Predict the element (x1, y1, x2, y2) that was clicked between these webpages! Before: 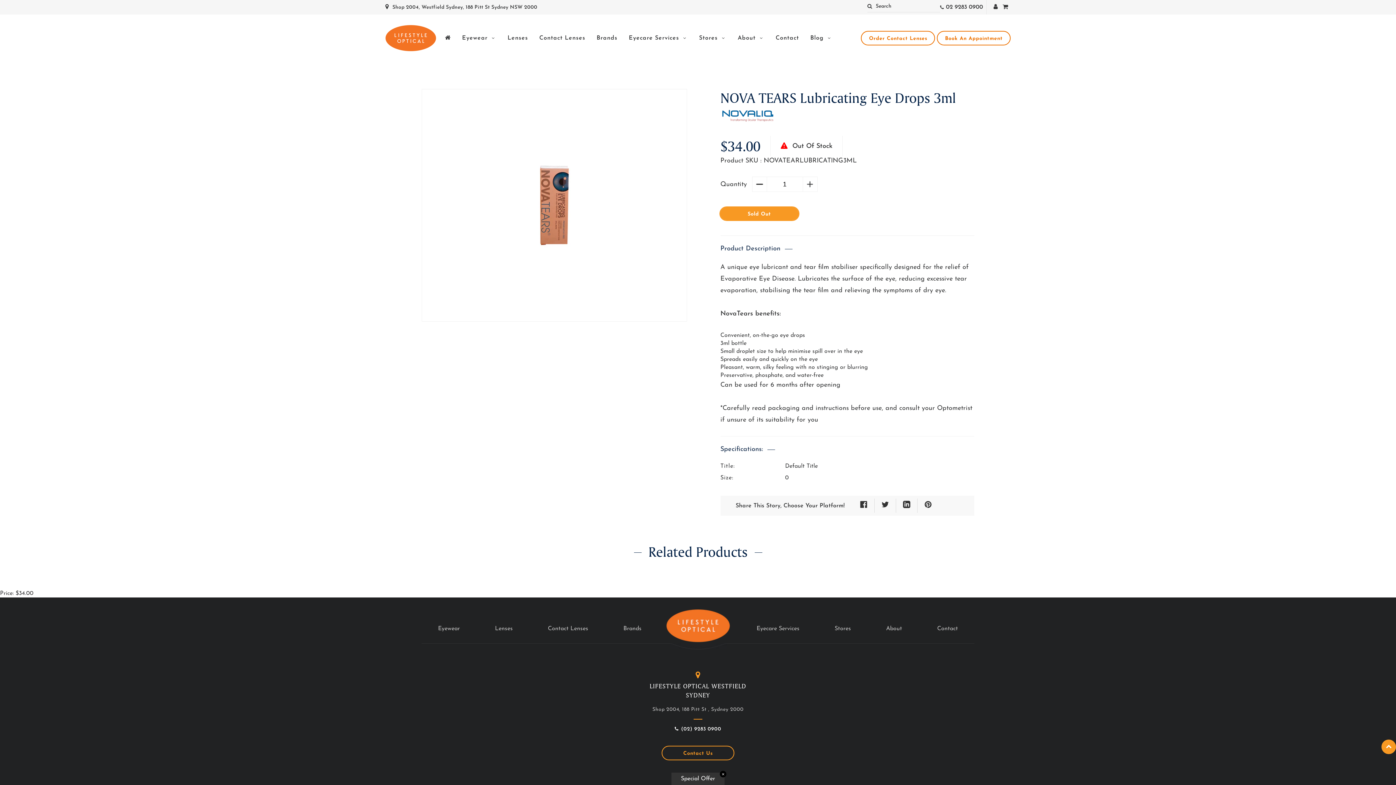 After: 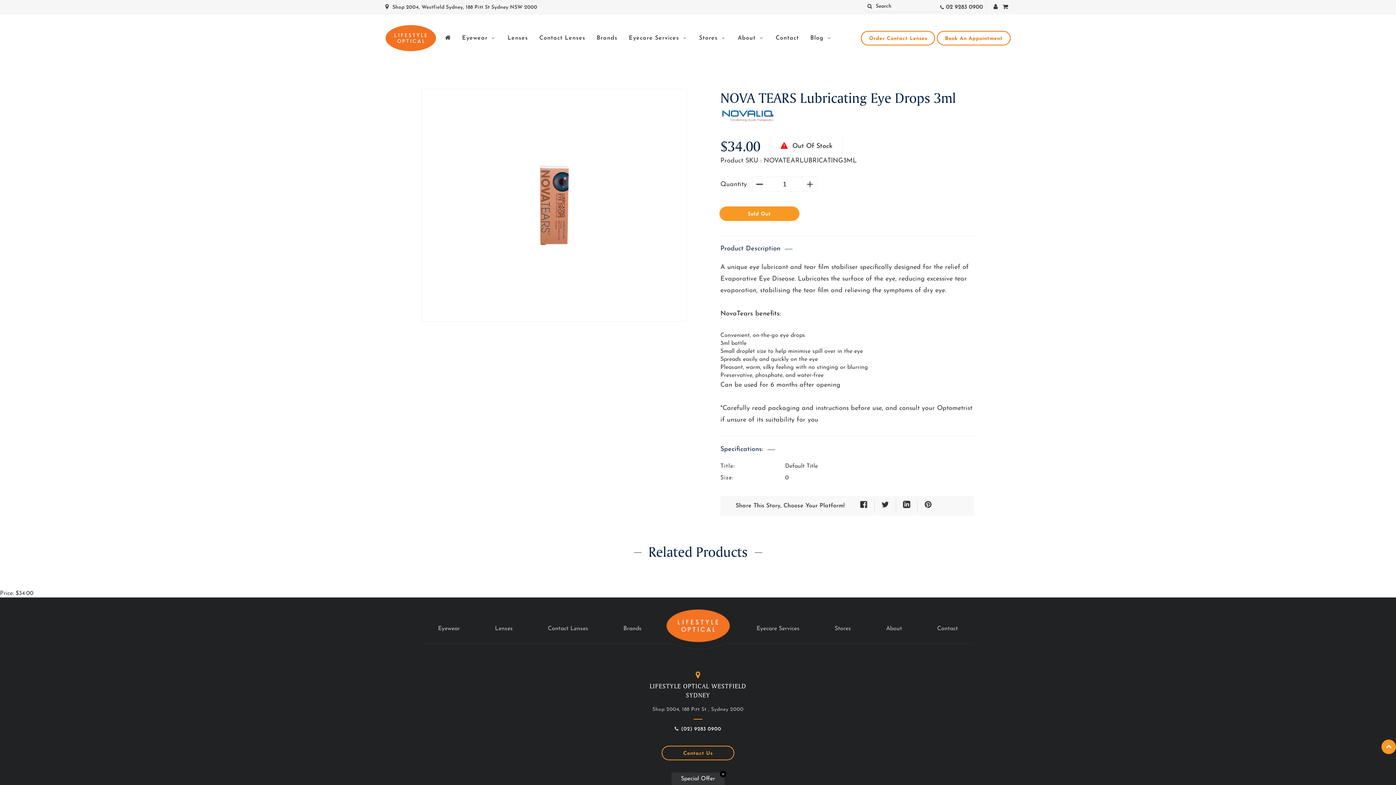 Action: bbox: (1381, 740, 1396, 754)